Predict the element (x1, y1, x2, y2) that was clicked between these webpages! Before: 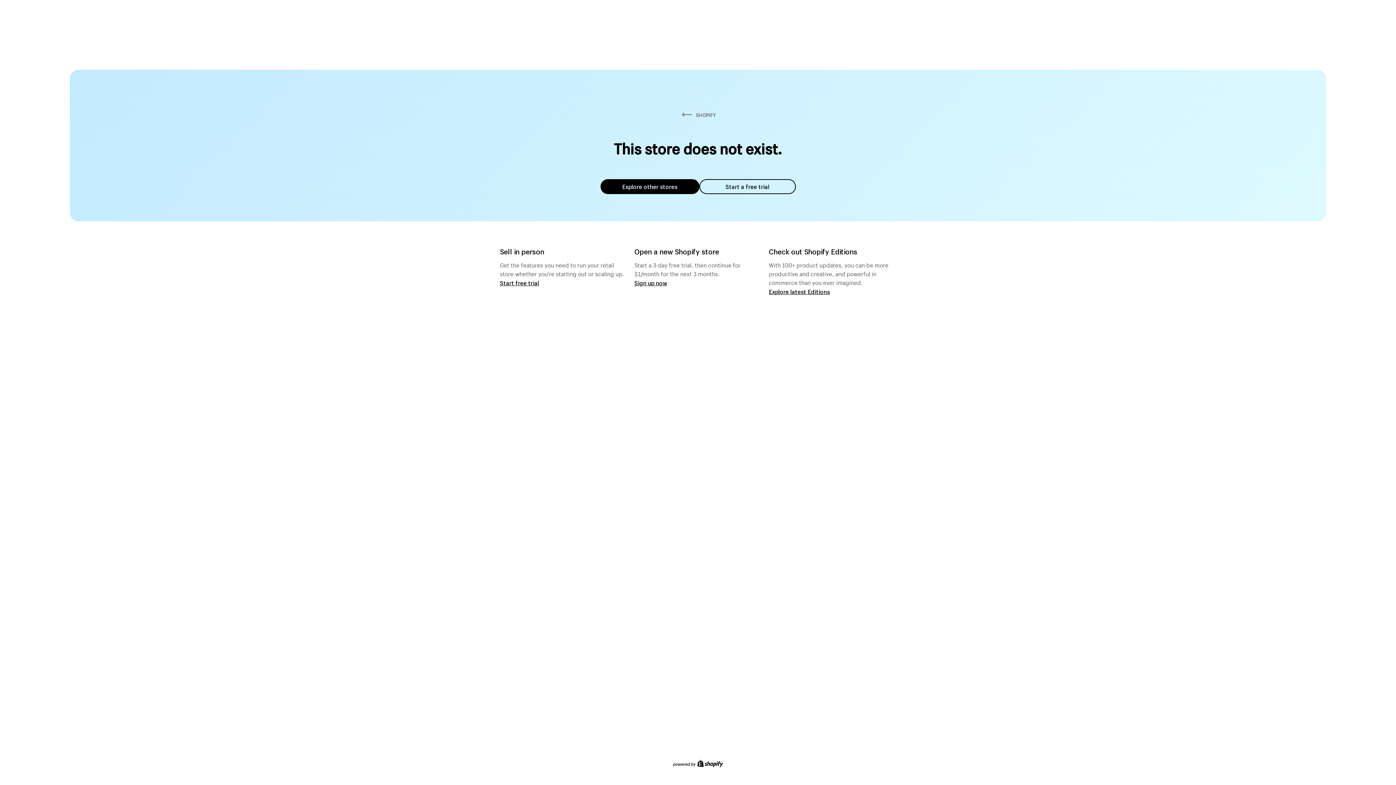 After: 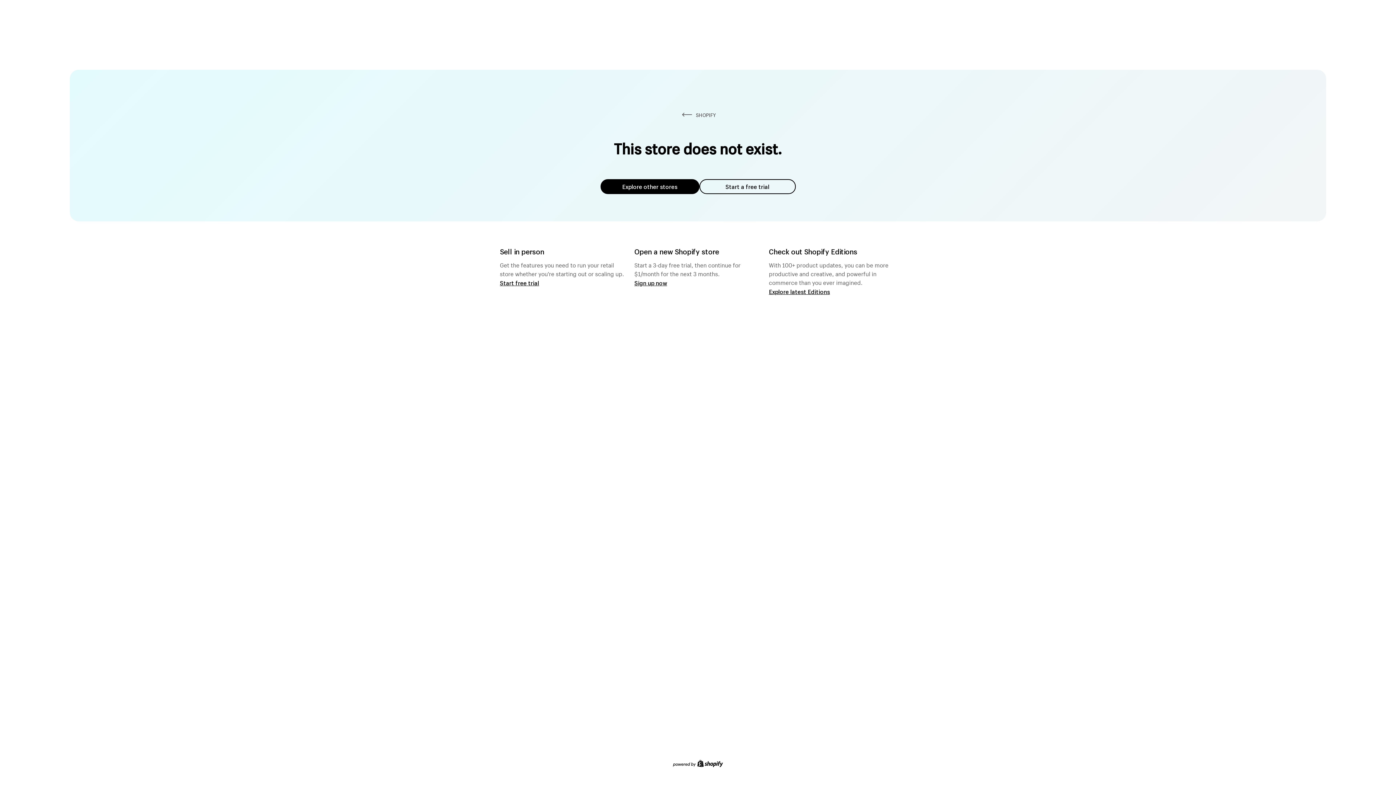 Action: label: Explore other stores bbox: (600, 179, 699, 194)